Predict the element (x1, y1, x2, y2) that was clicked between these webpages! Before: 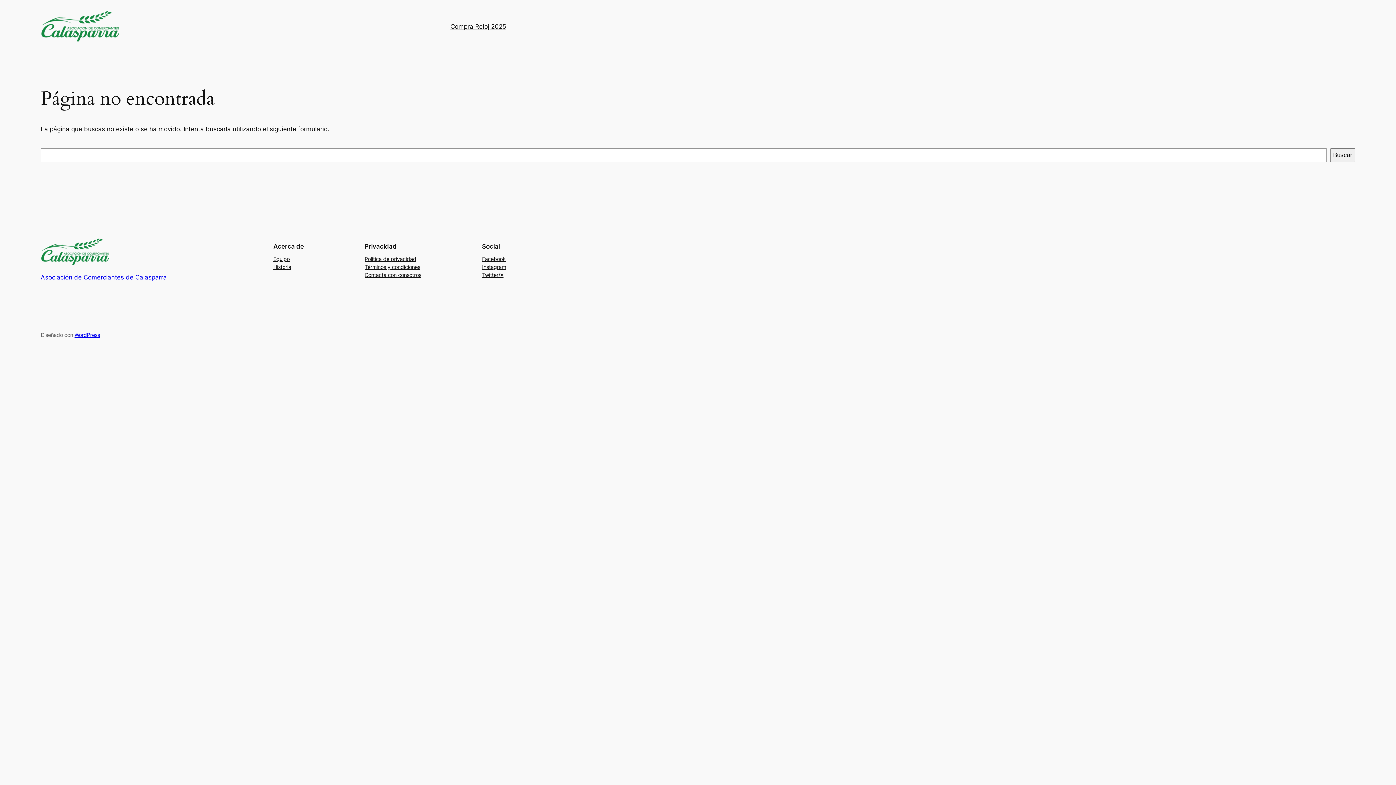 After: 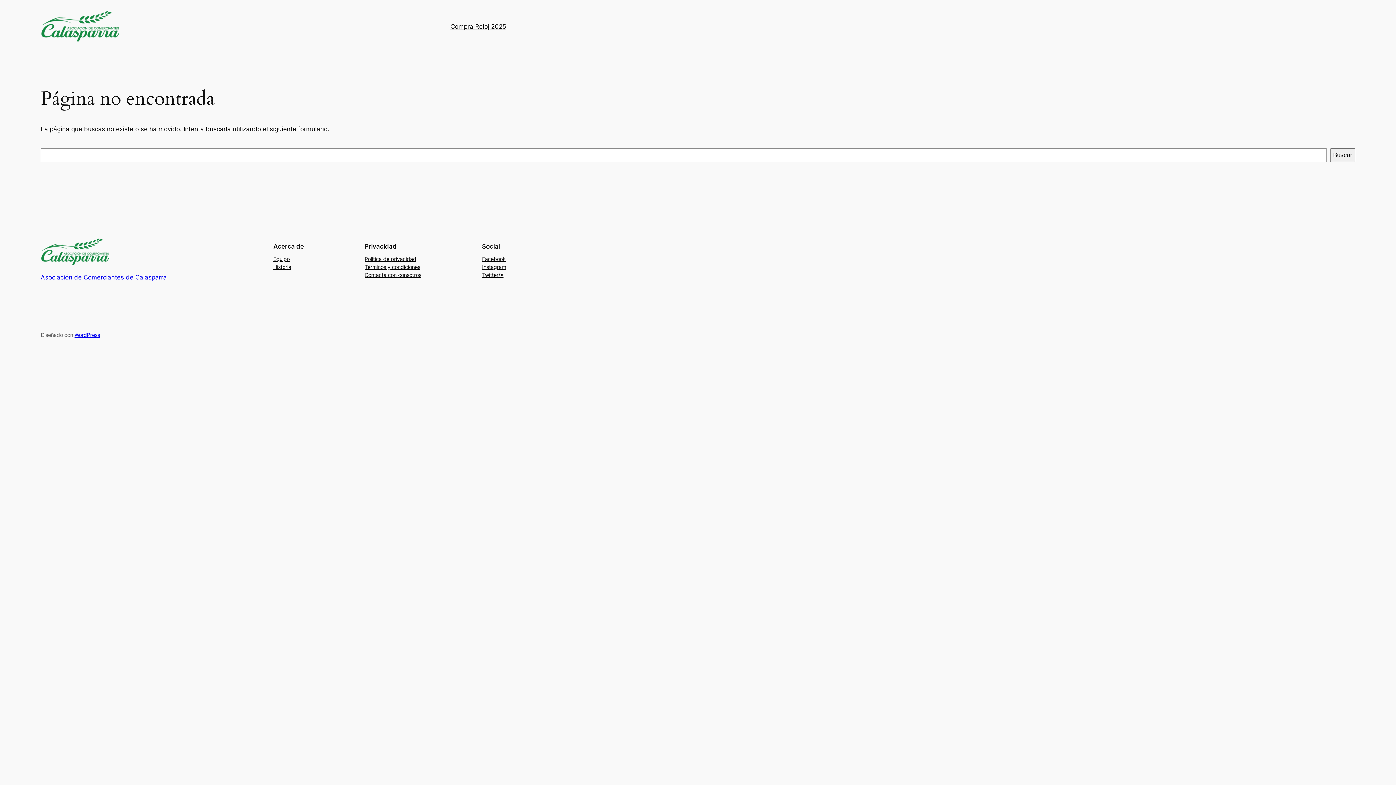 Action: bbox: (364, 255, 416, 263) label: Política de privacidad